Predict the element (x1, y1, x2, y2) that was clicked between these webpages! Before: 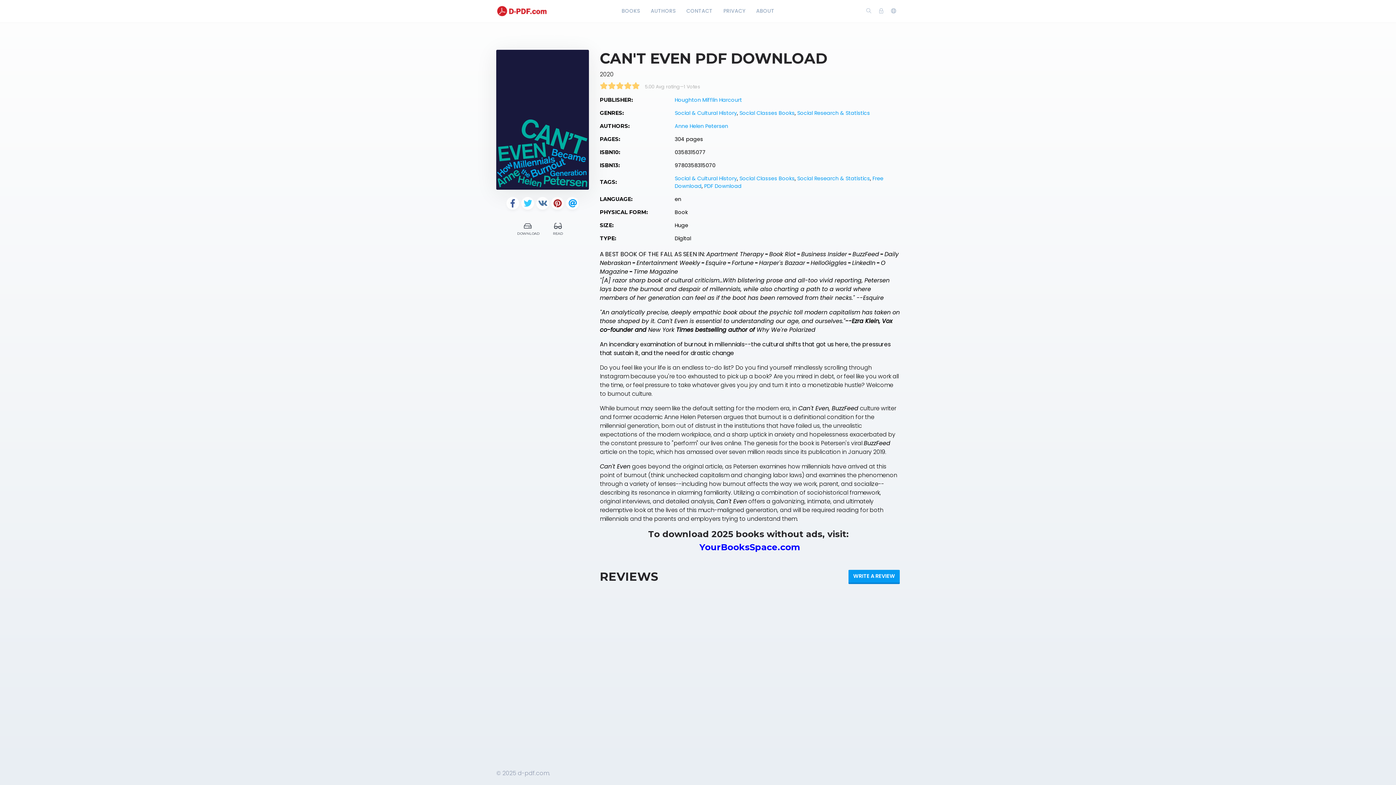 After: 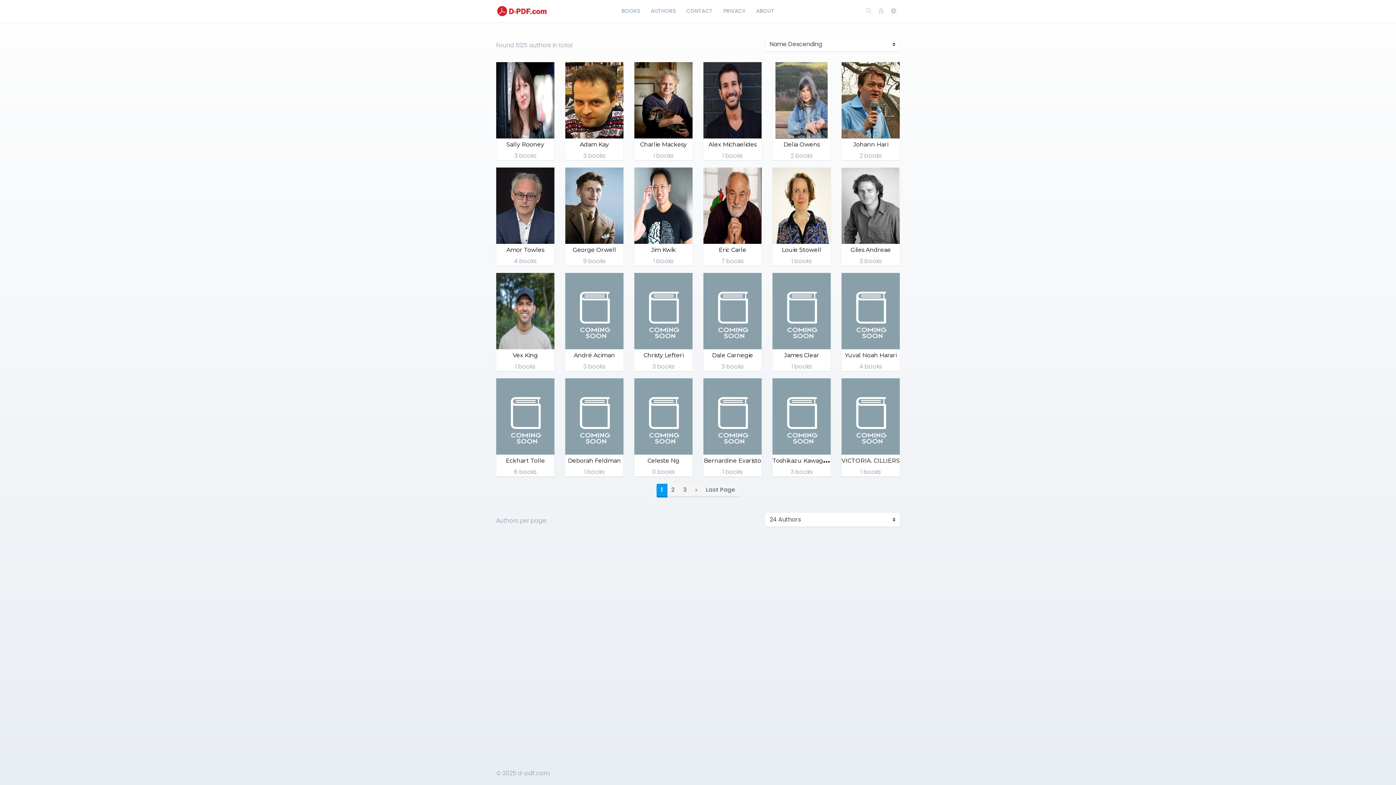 Action: bbox: (645, 0, 681, 22) label: AUTHORS